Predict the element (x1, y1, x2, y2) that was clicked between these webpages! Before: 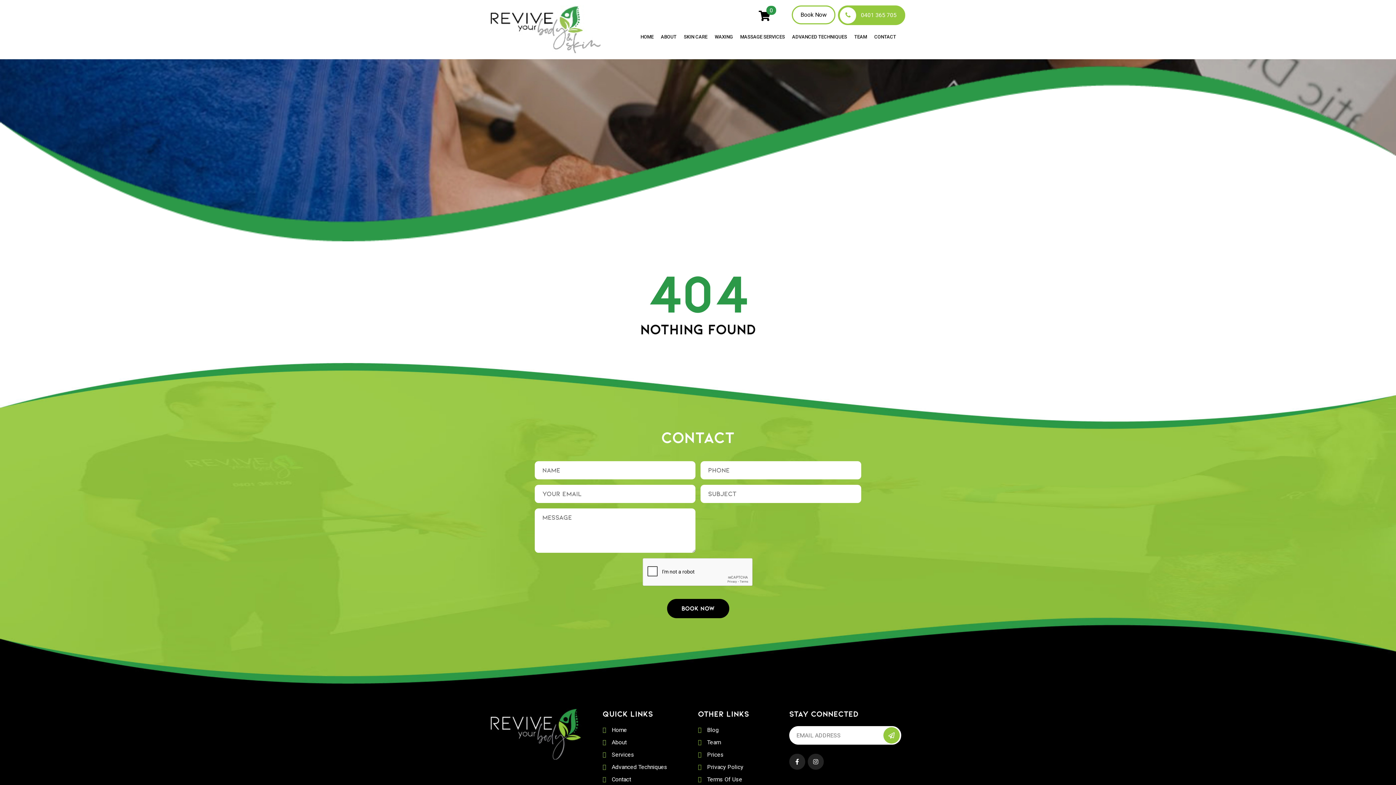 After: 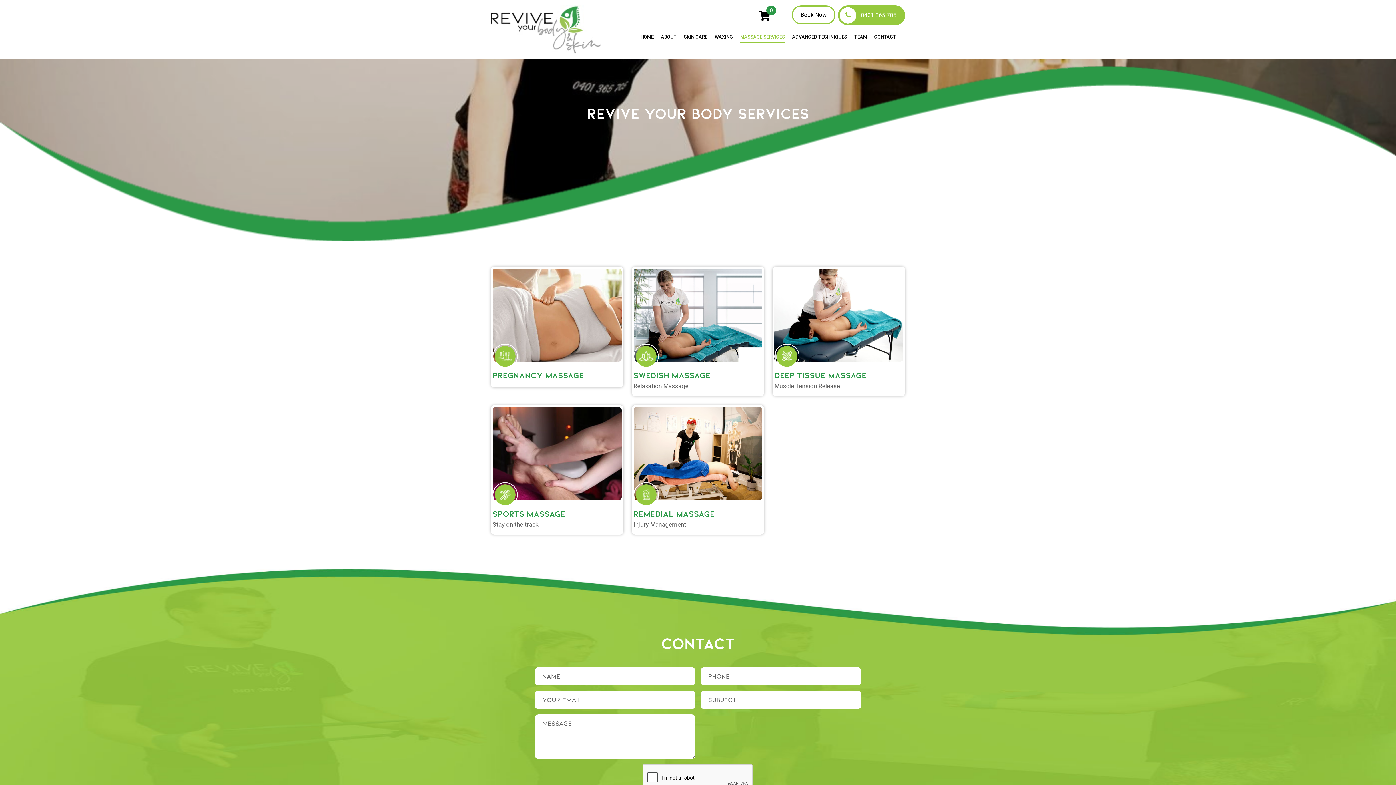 Action: bbox: (740, 34, 785, 42) label: MASSAGE SERVICES